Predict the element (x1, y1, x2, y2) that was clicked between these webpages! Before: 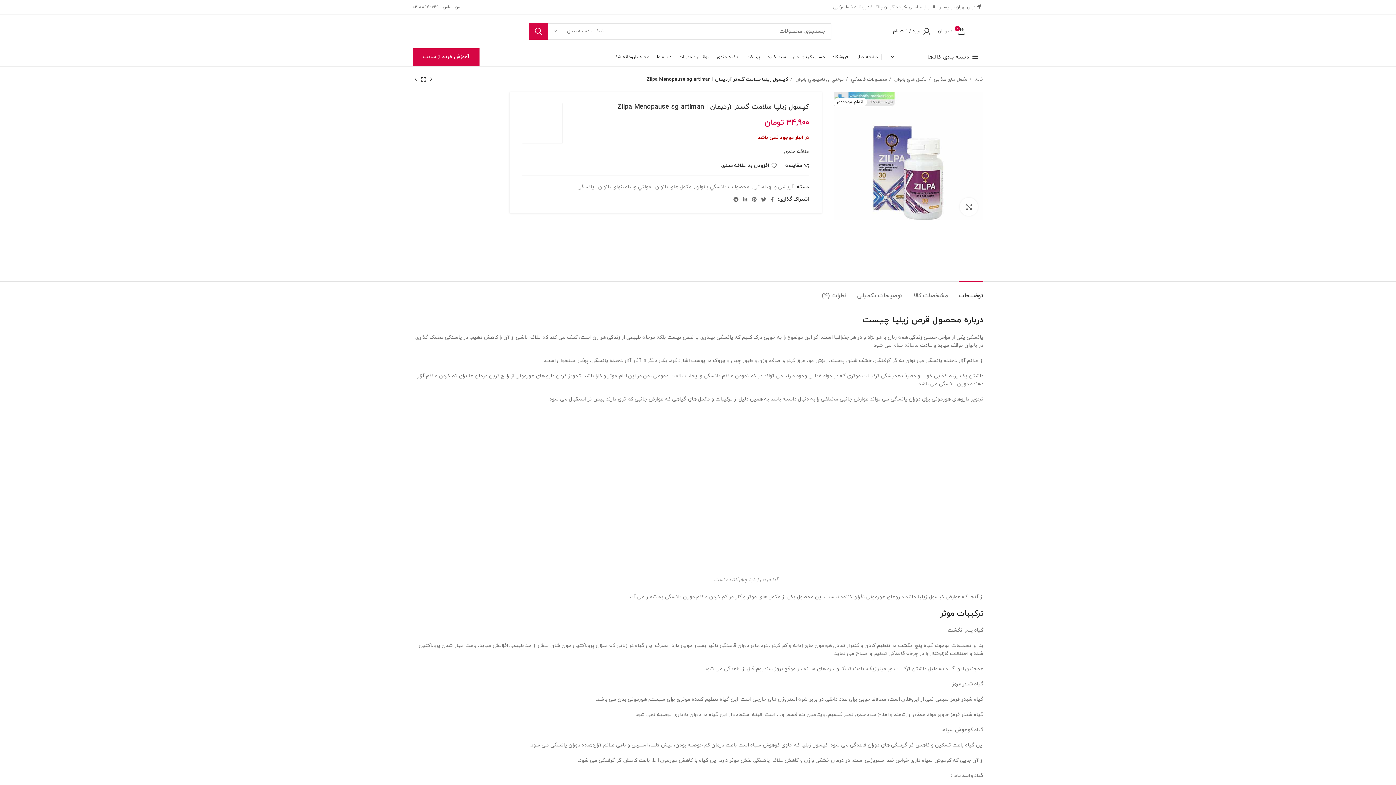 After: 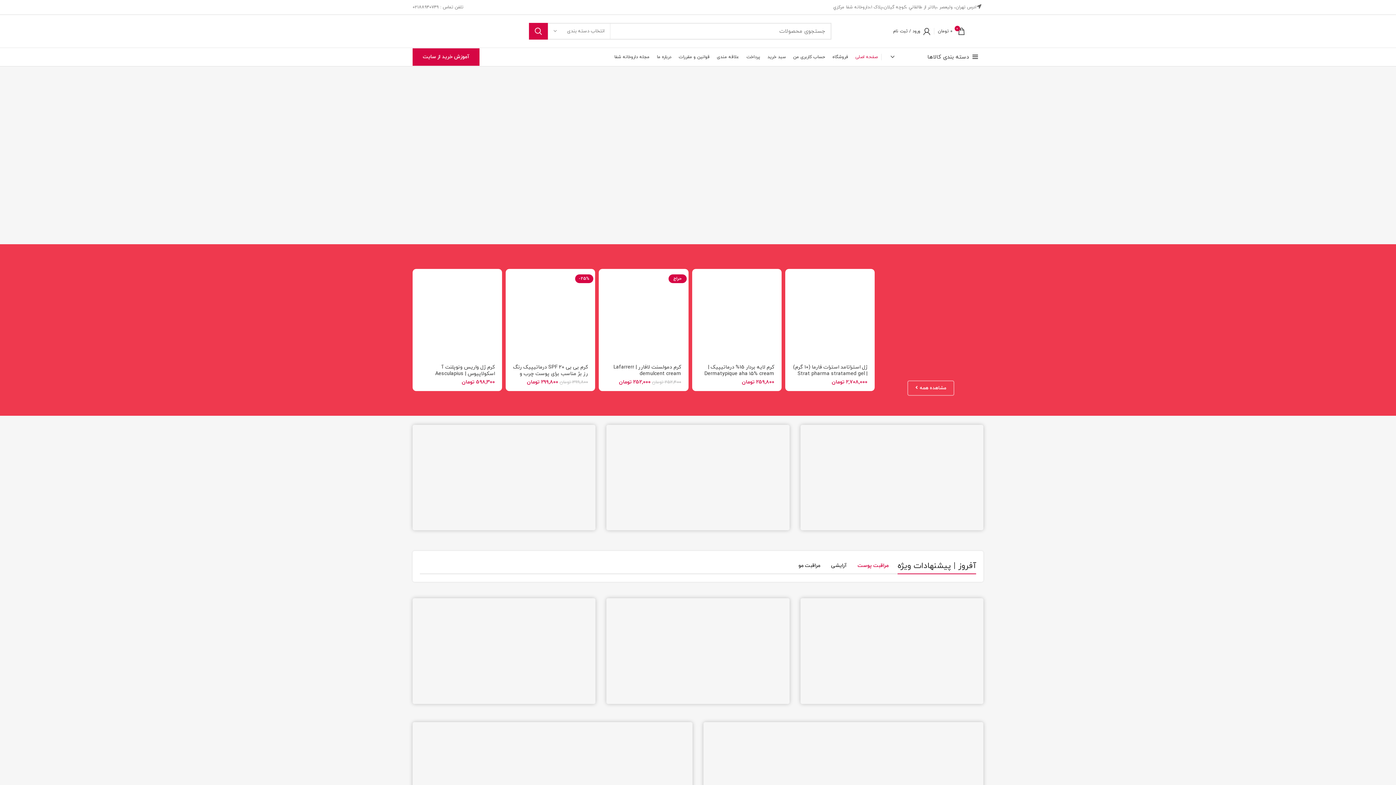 Action: label: علاقه مندی bbox: (713, 49, 742, 64)